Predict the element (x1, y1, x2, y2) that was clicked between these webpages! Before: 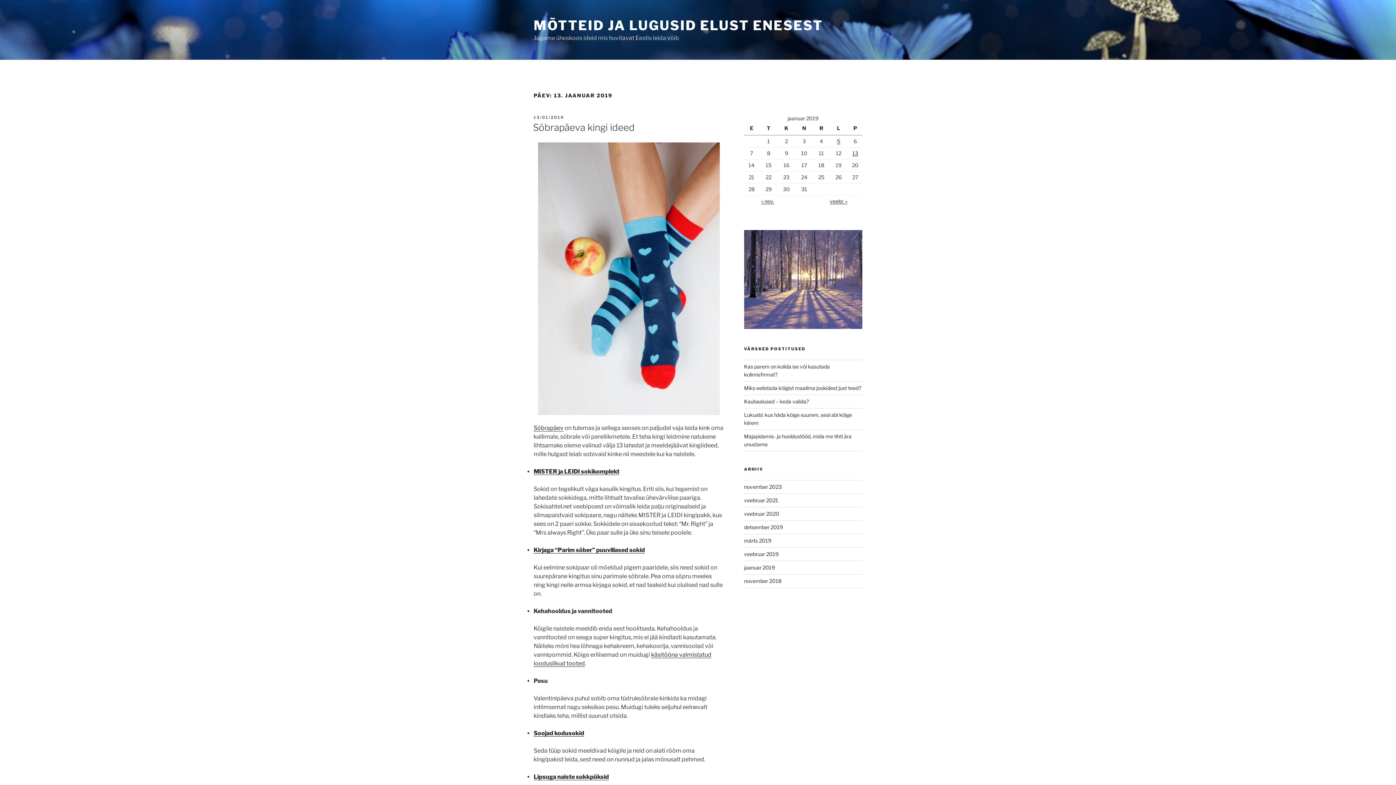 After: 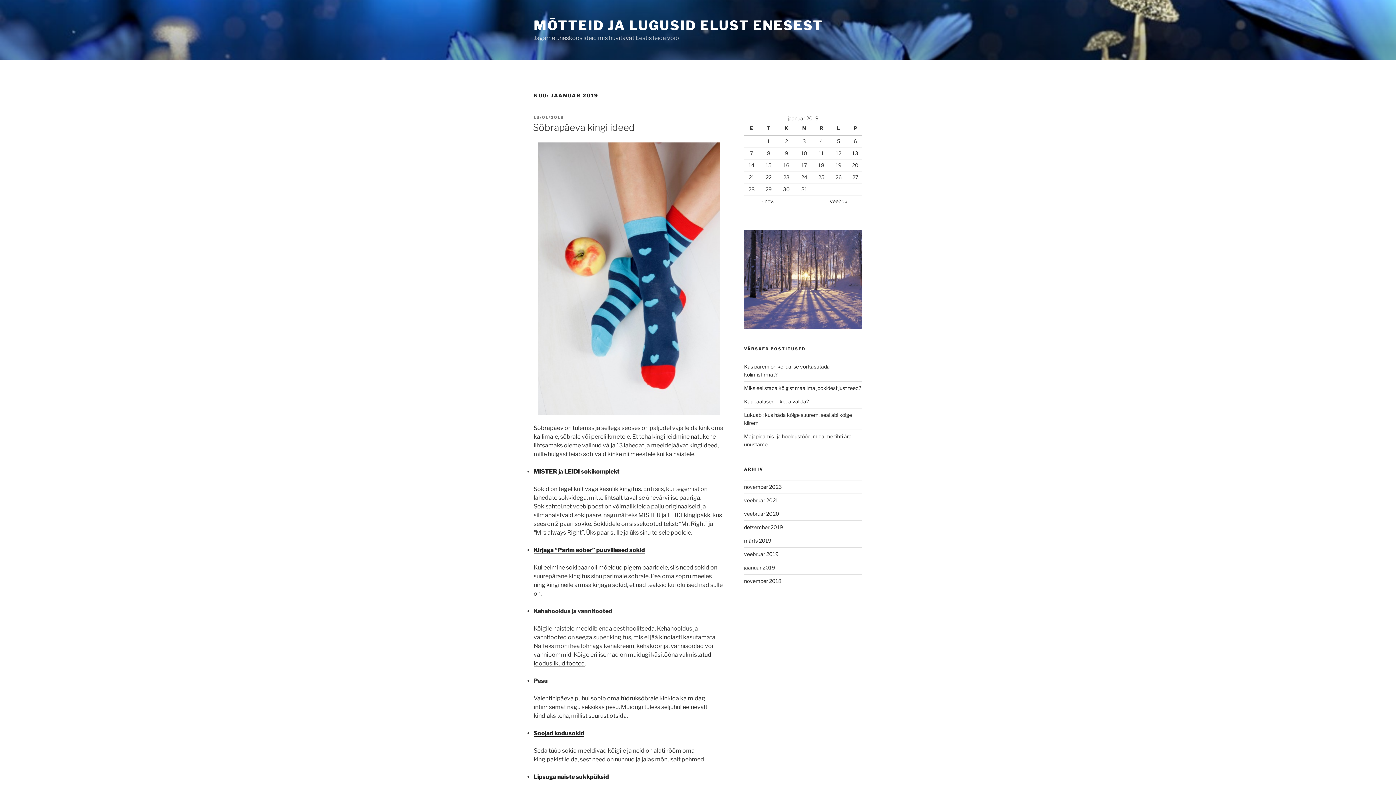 Action: label: jaanuar 2019 bbox: (744, 564, 775, 570)